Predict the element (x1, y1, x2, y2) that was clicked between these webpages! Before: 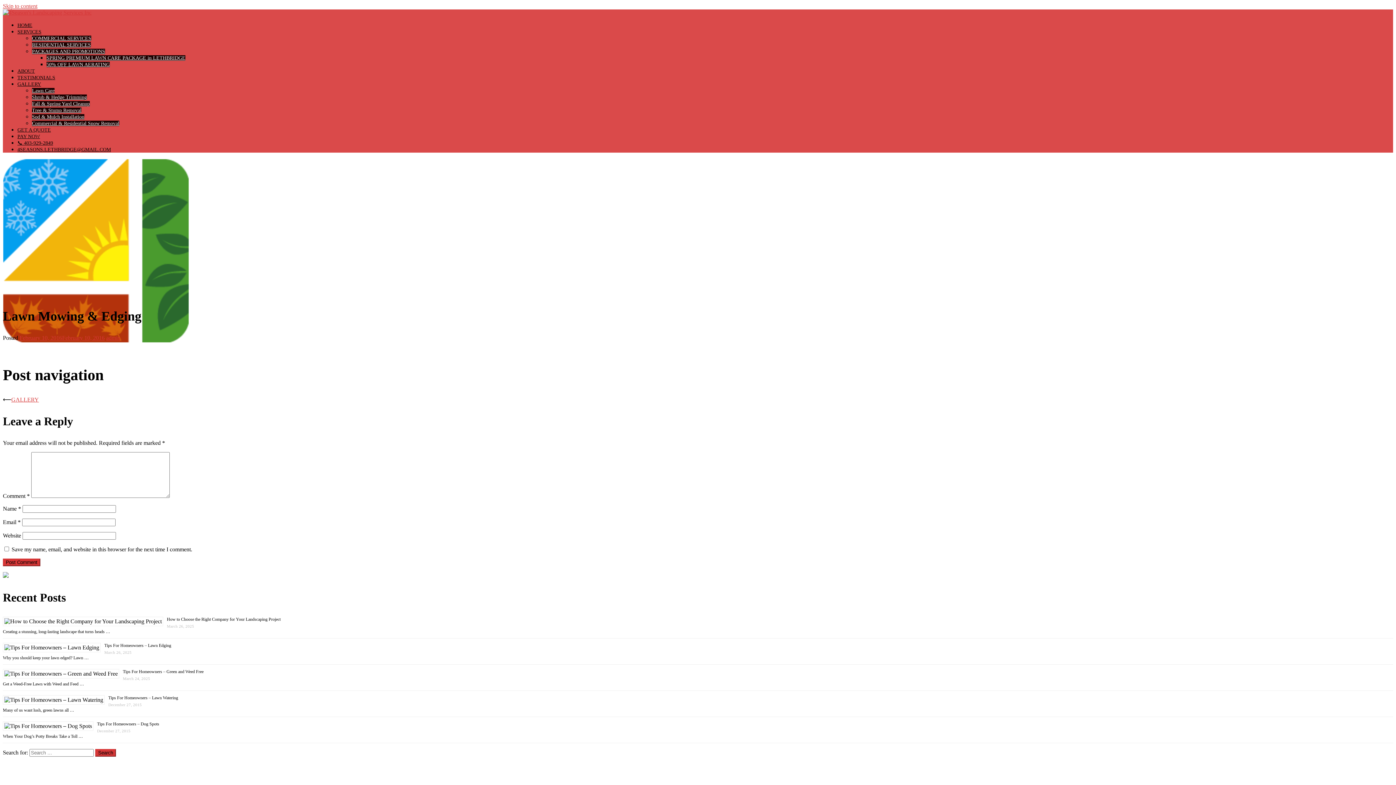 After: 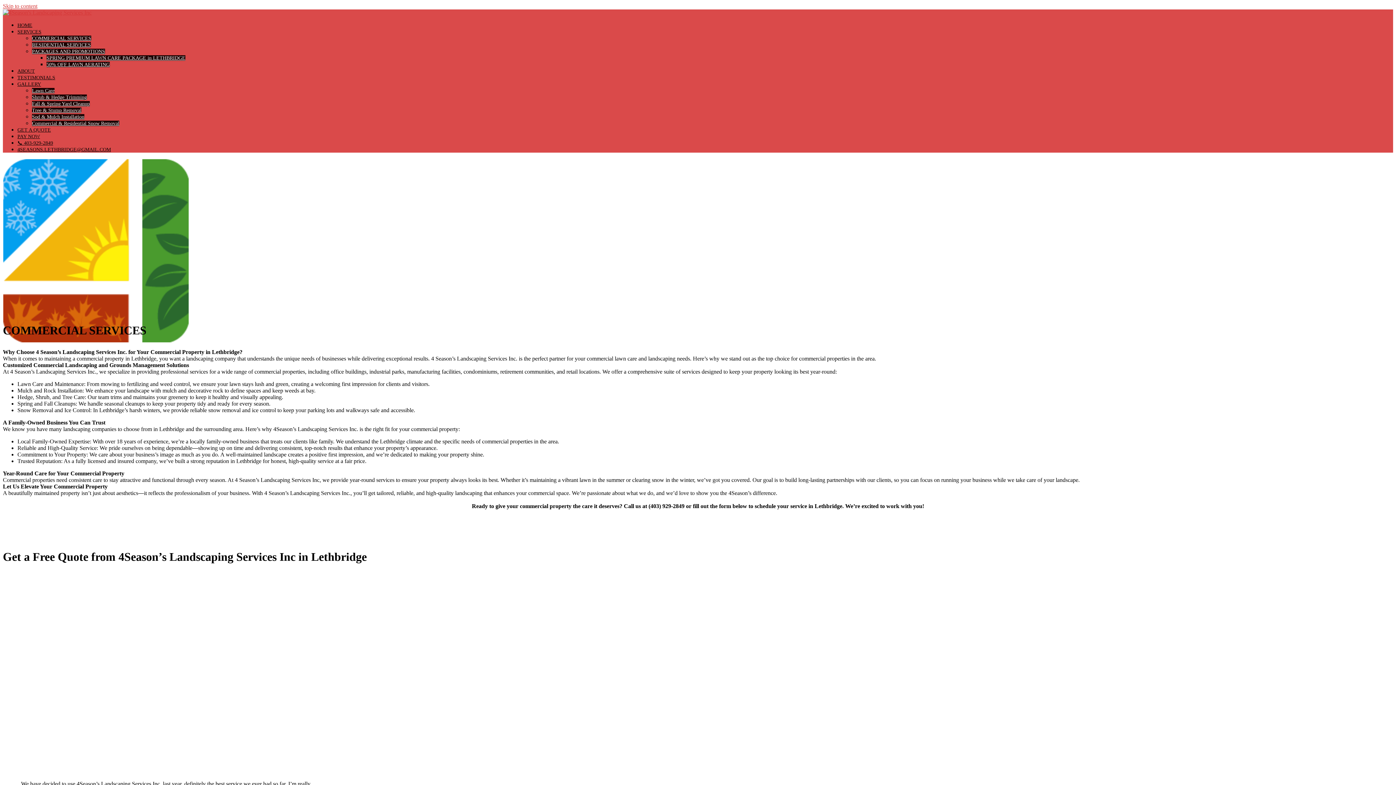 Action: bbox: (32, 35, 91, 41) label: COMMERCIAL SERVICES